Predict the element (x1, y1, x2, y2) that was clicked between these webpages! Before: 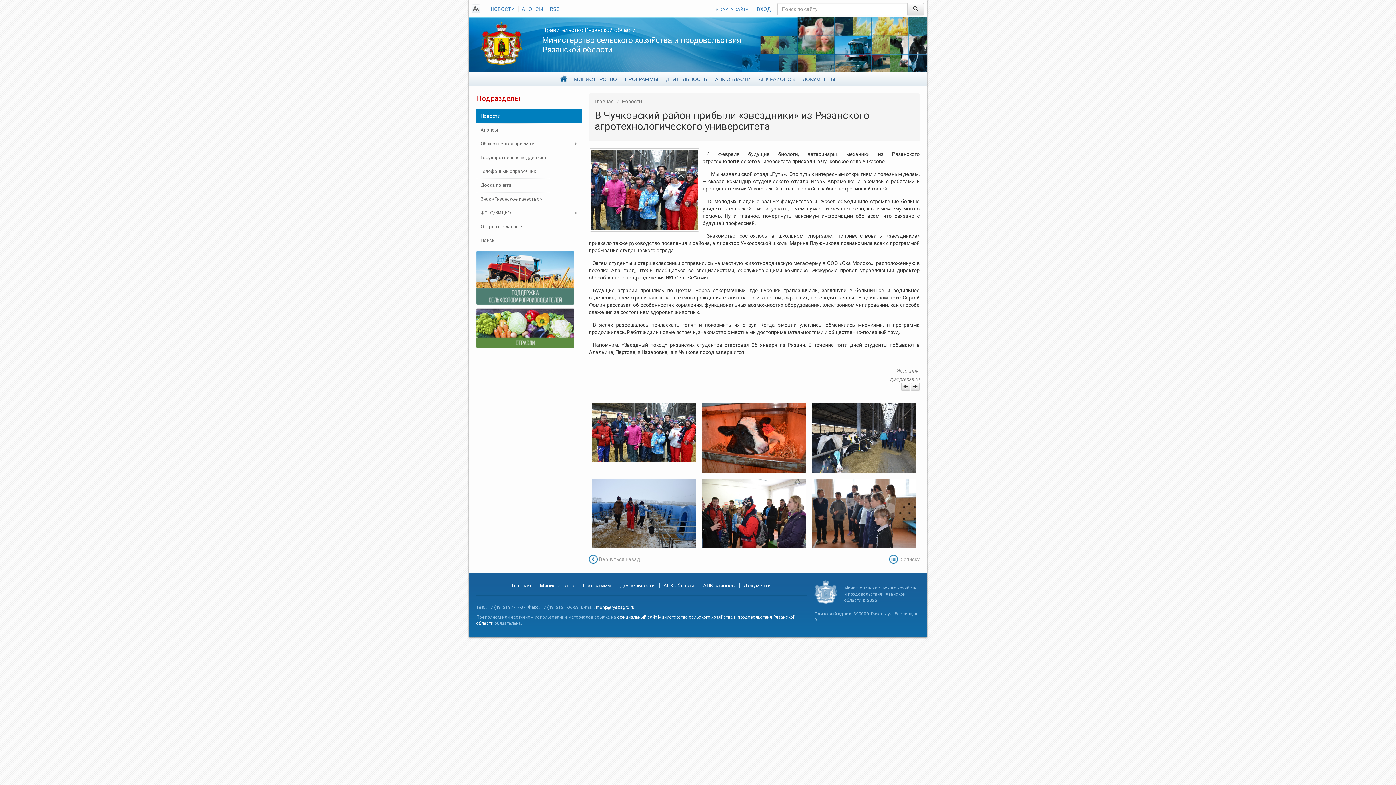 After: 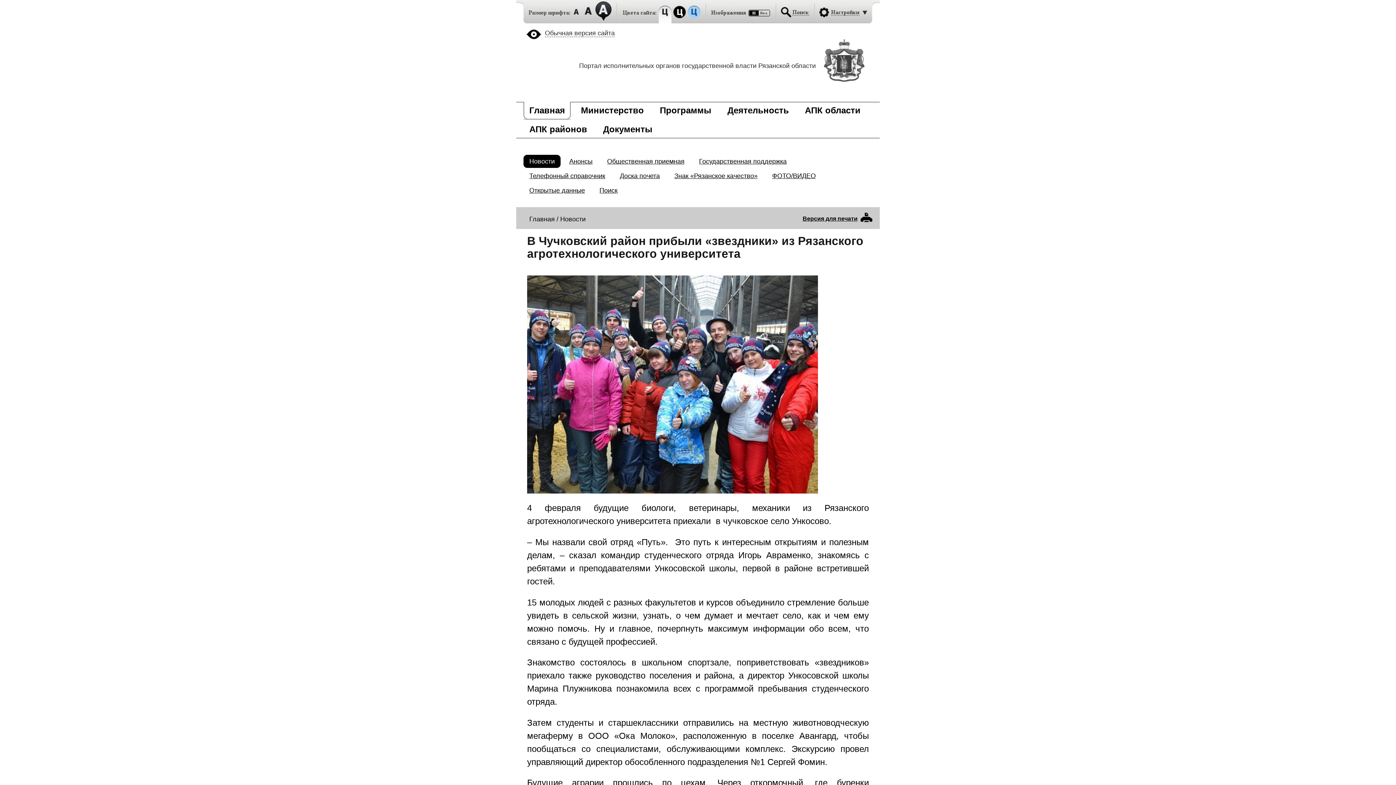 Action: bbox: (472, 4, 480, 12)